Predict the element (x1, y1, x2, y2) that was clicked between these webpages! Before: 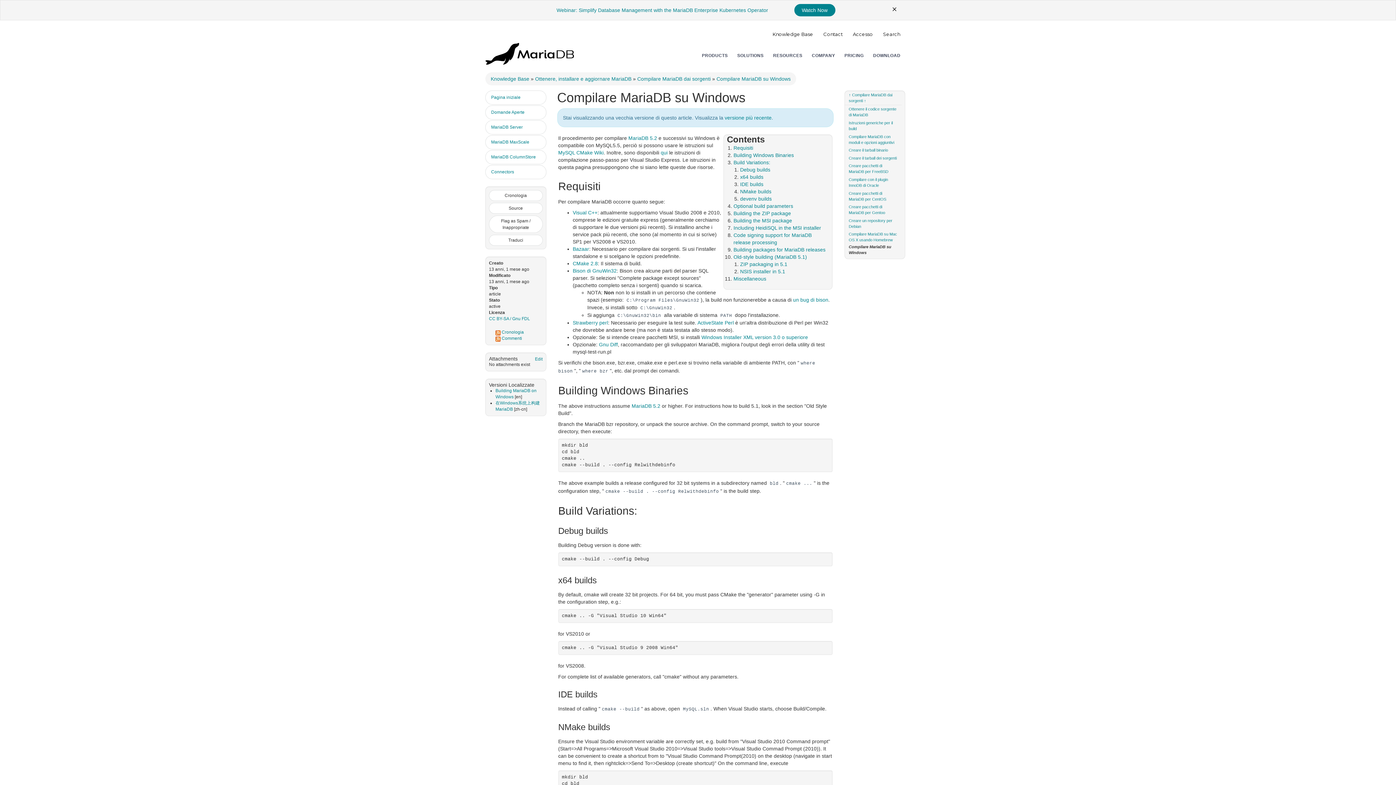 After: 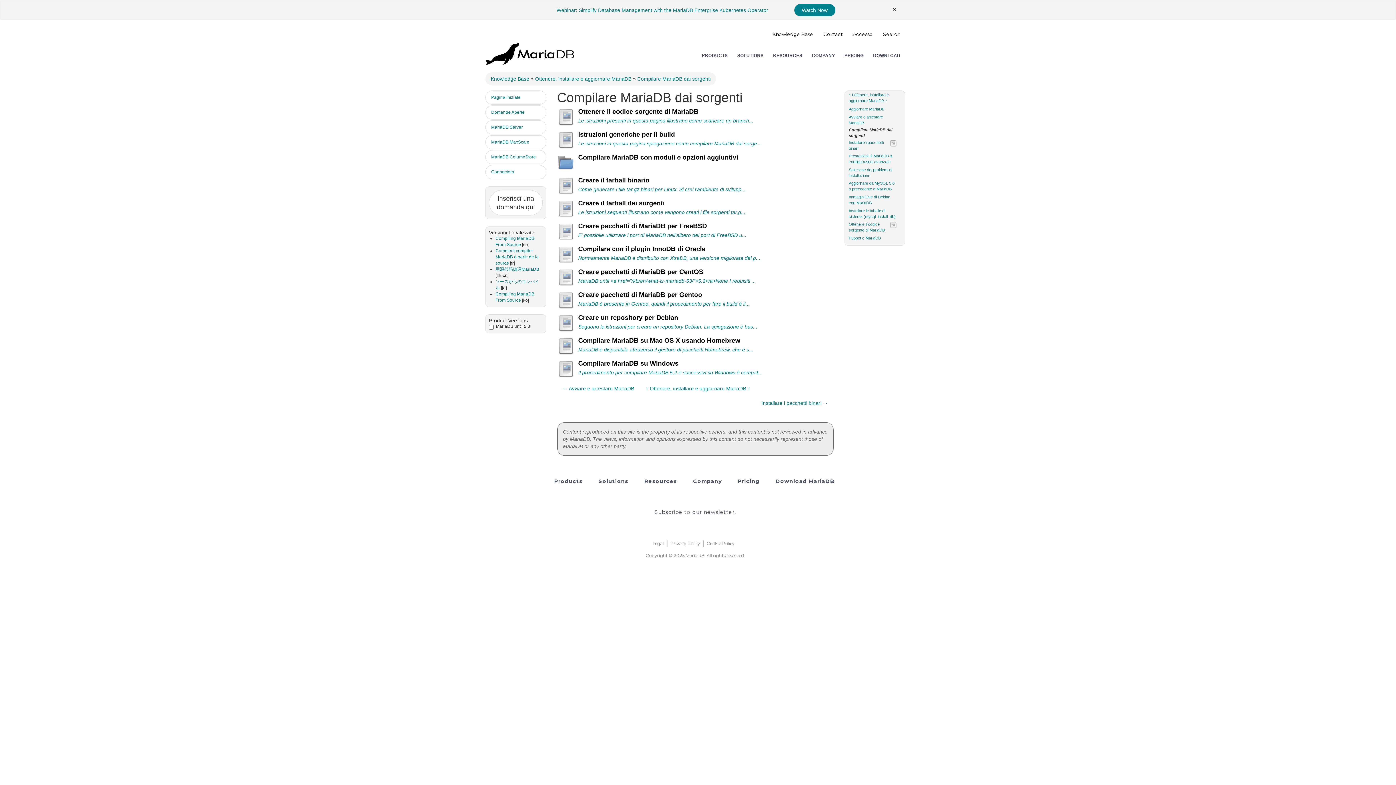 Action: label: Compilare MariaDB dai sorgenti bbox: (637, 76, 710, 81)